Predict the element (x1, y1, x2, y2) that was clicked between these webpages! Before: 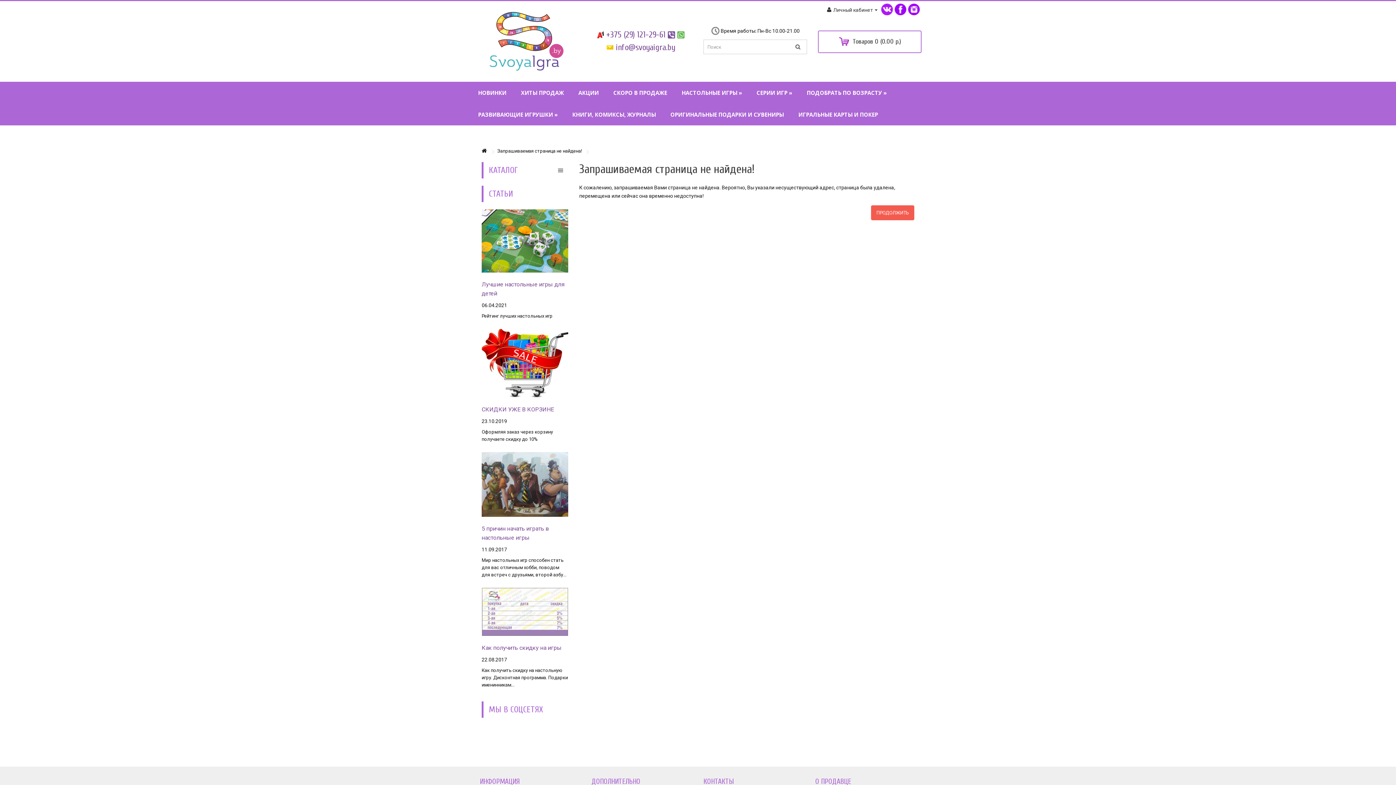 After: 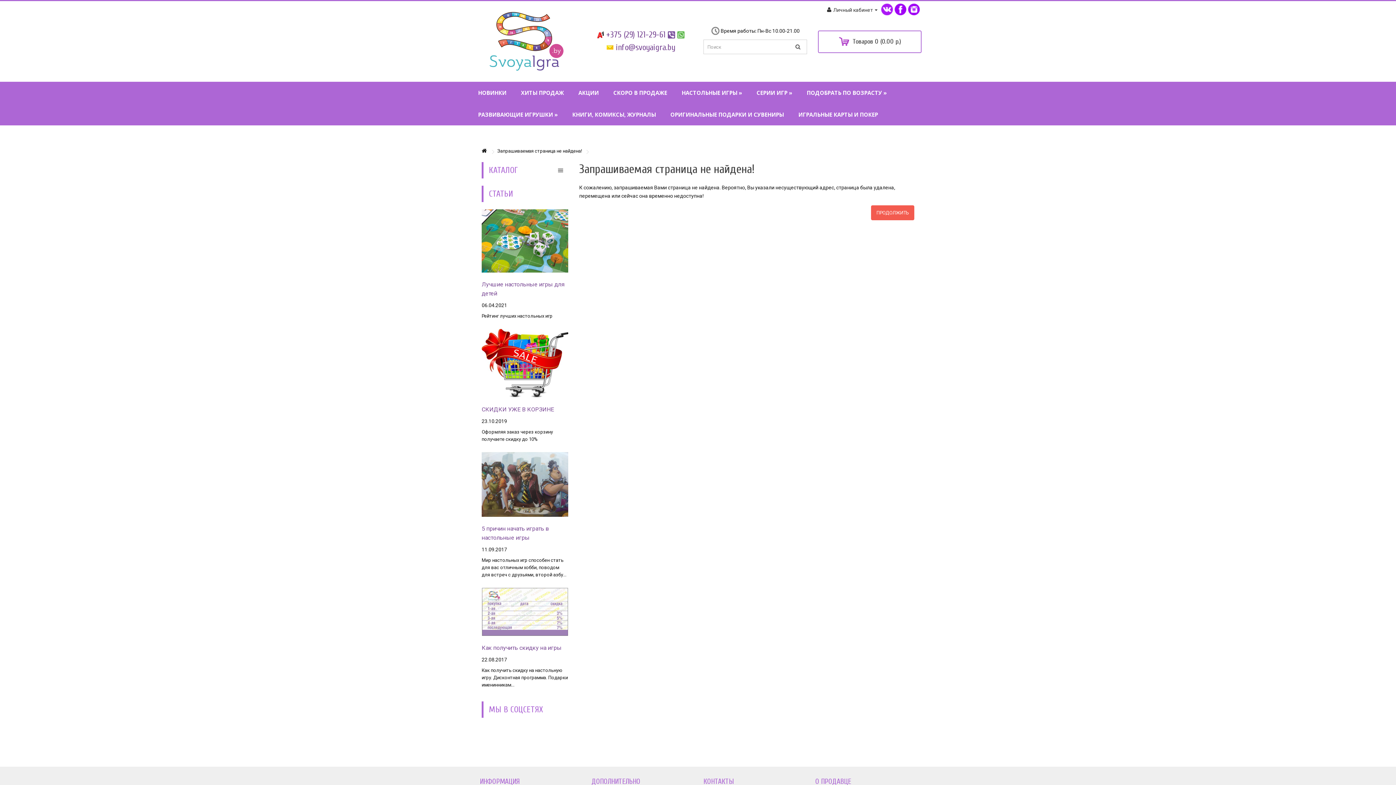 Action: label: Как получить скидку на игры bbox: (481, 644, 561, 651)